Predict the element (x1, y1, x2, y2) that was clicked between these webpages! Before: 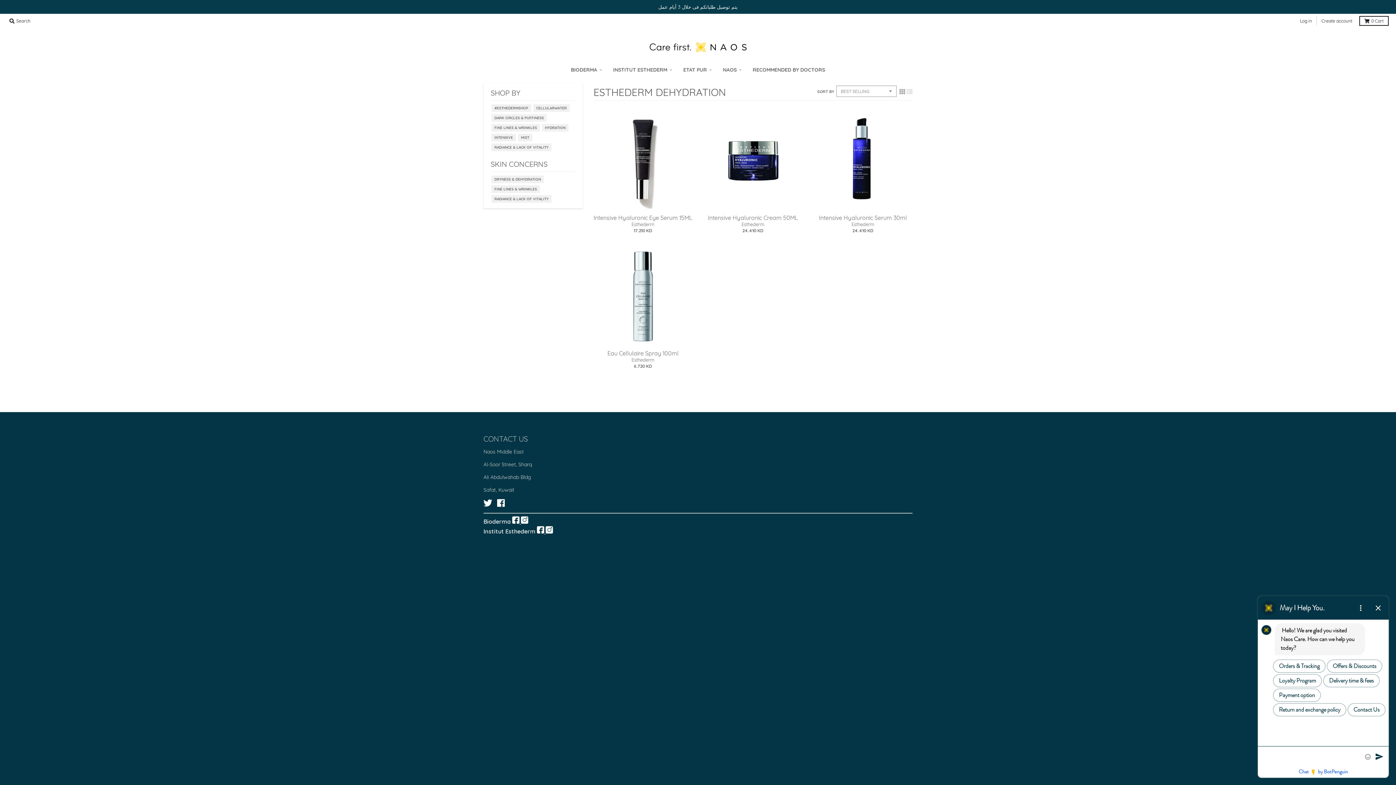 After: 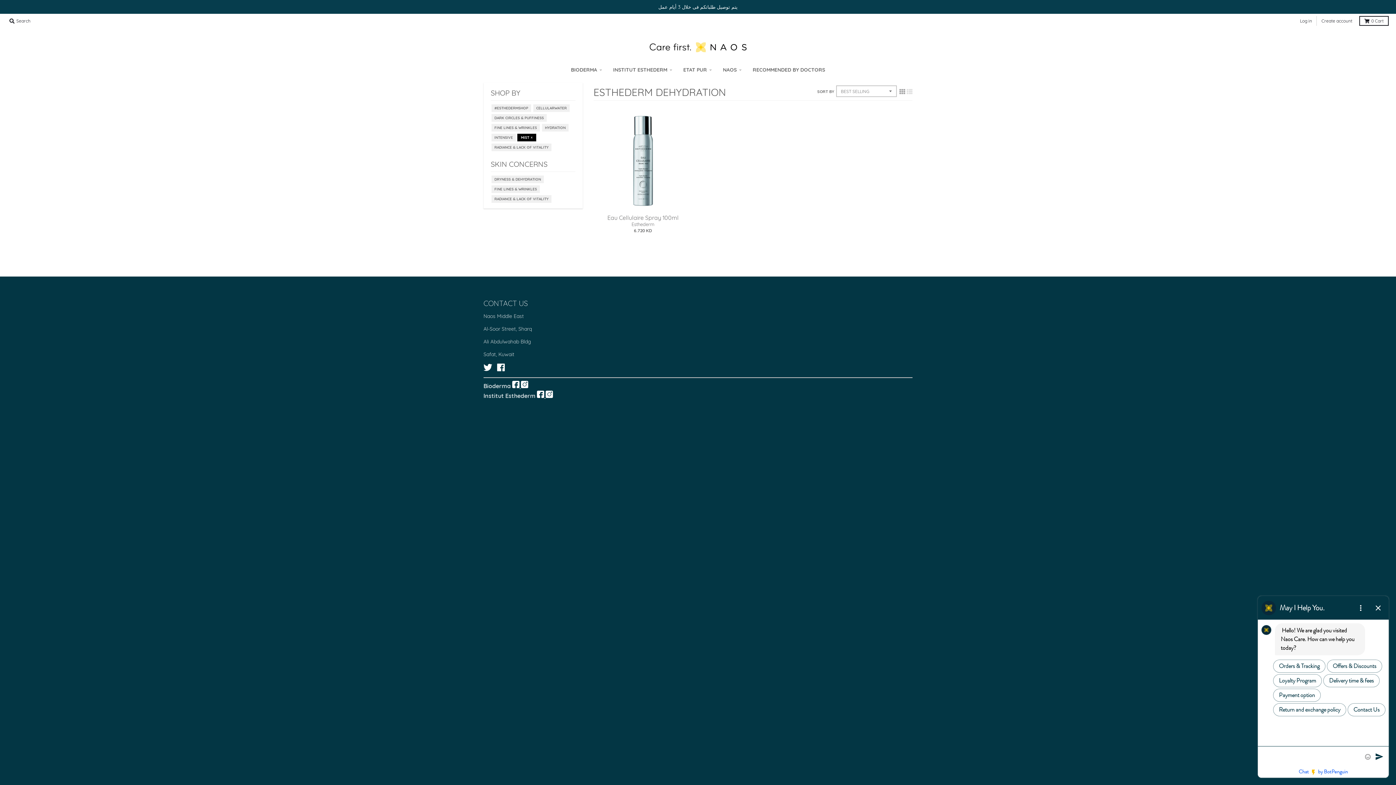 Action: bbox: (520, 133, 530, 141) label: MIST